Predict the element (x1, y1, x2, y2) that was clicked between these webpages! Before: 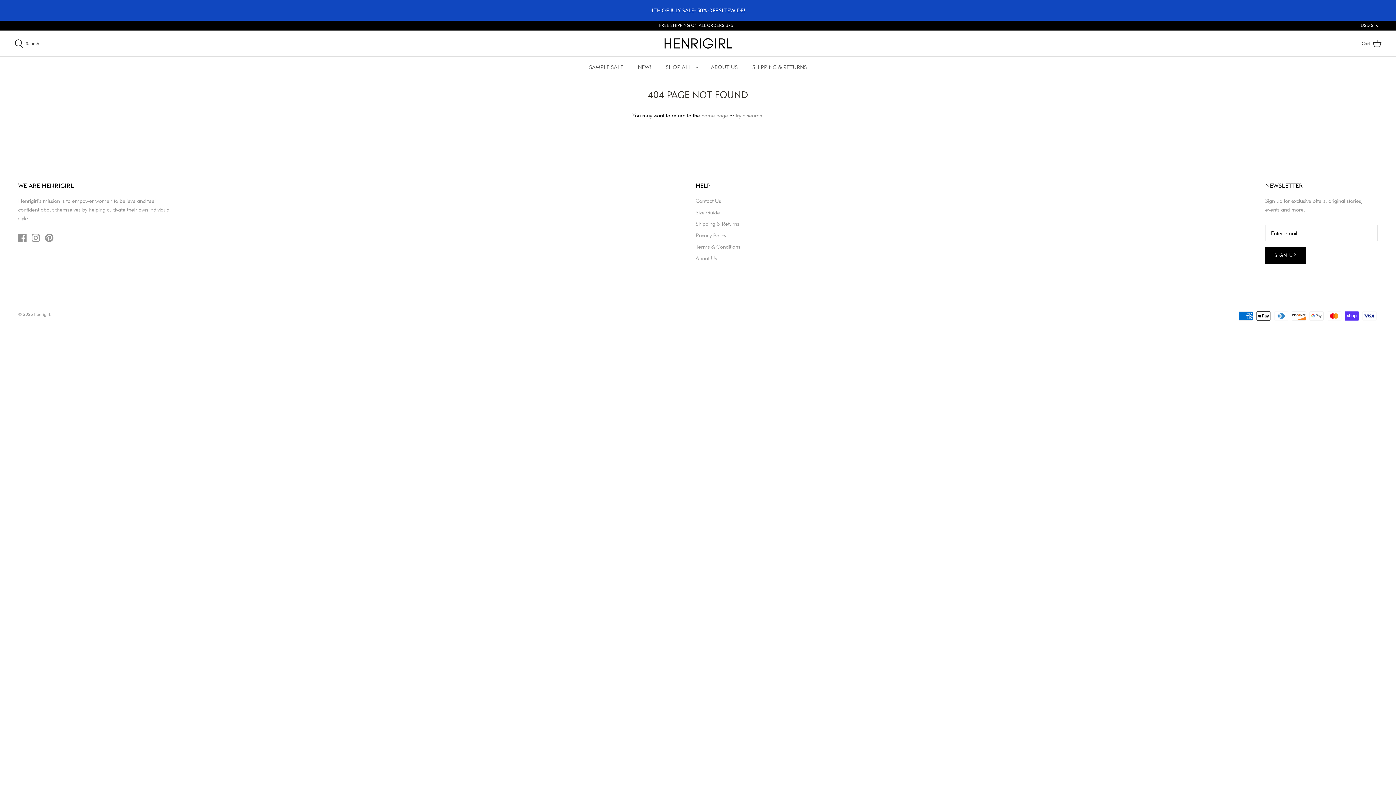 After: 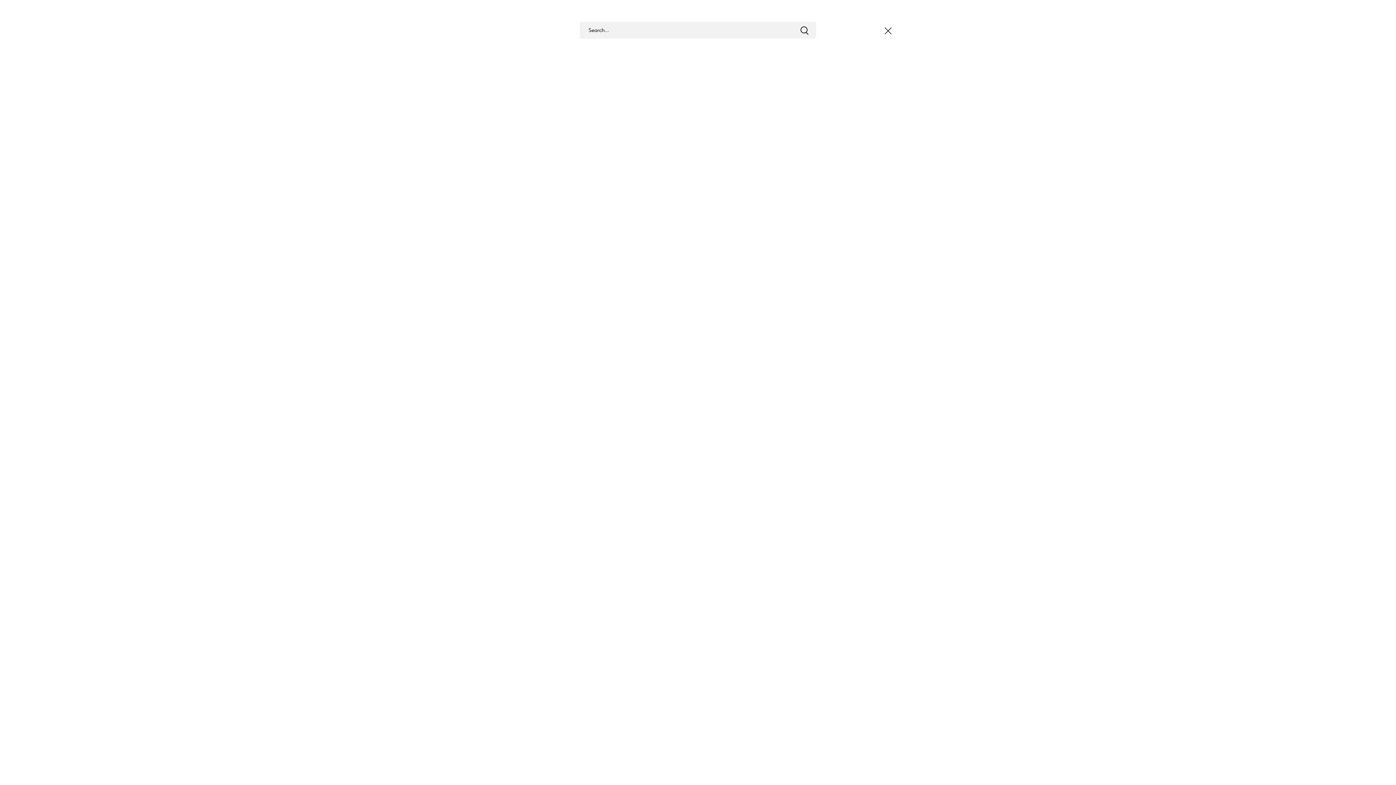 Action: label:  Search bbox: (14, 38, 39, 48)